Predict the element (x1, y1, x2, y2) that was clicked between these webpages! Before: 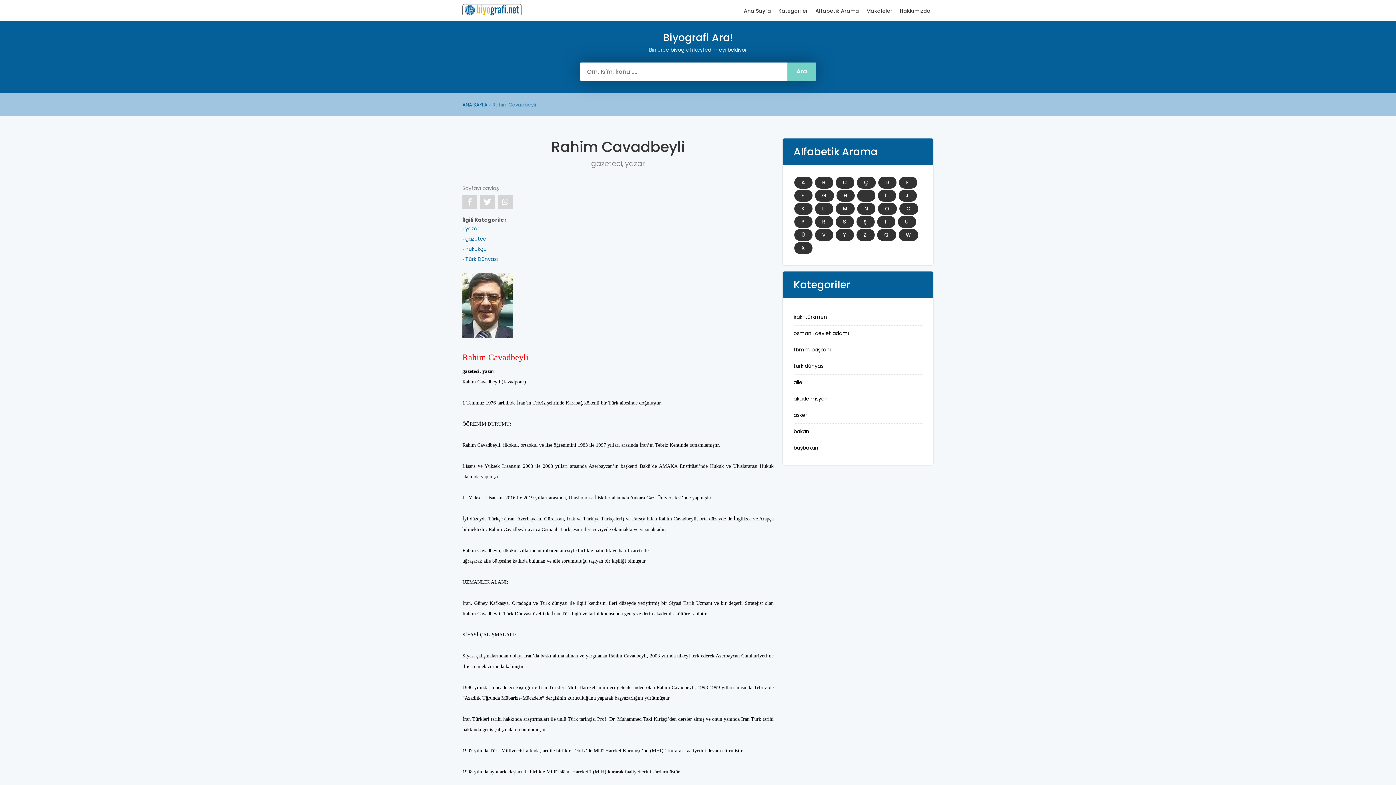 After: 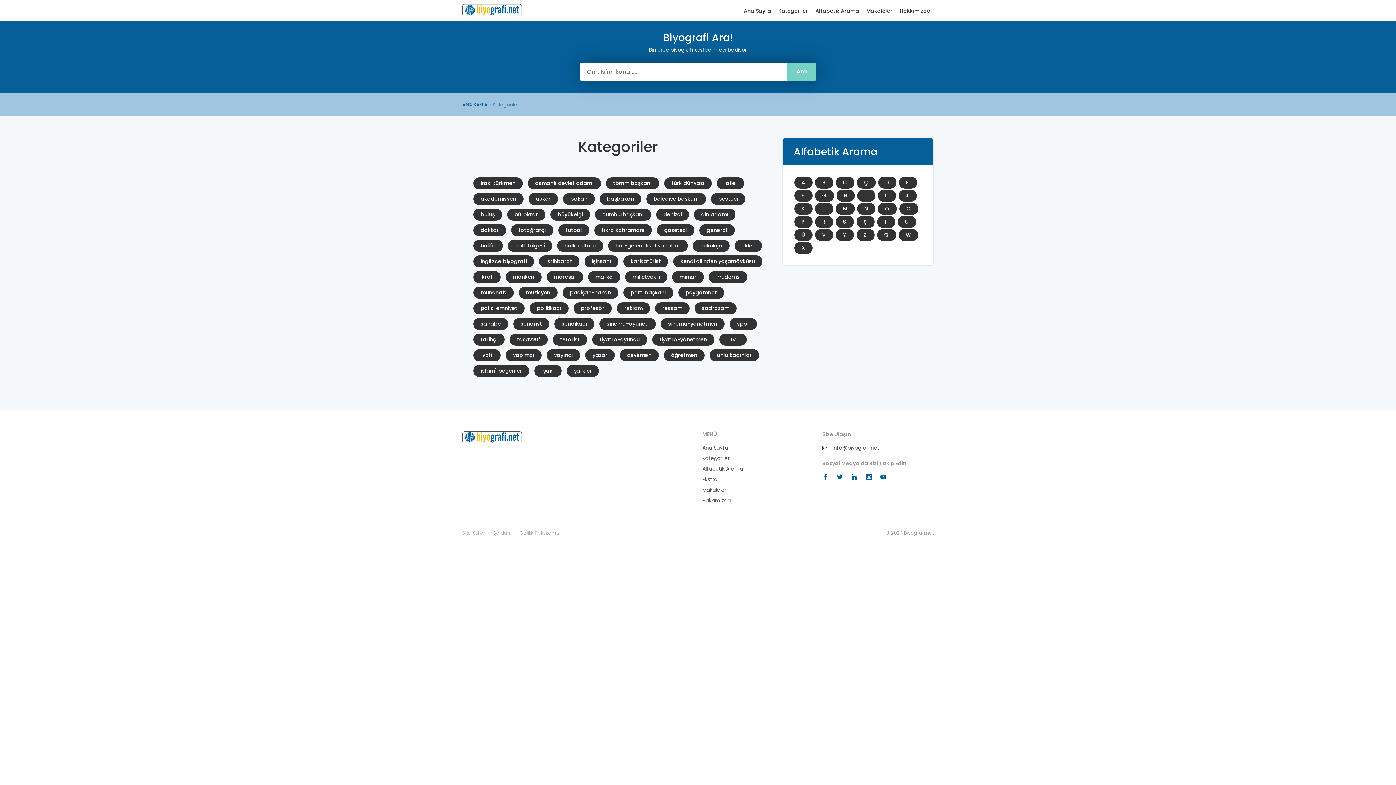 Action: label: Kategoriler bbox: (775, 7, 811, 20)